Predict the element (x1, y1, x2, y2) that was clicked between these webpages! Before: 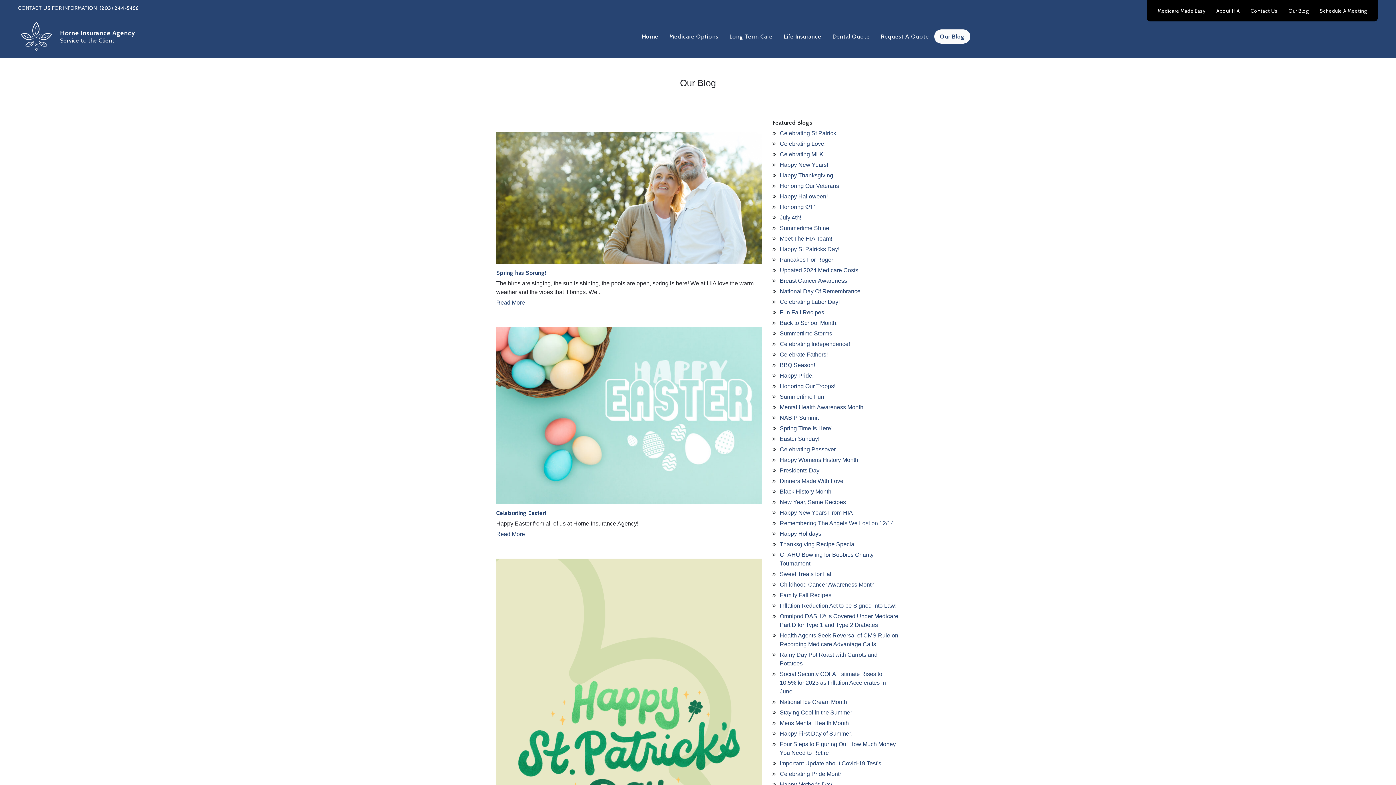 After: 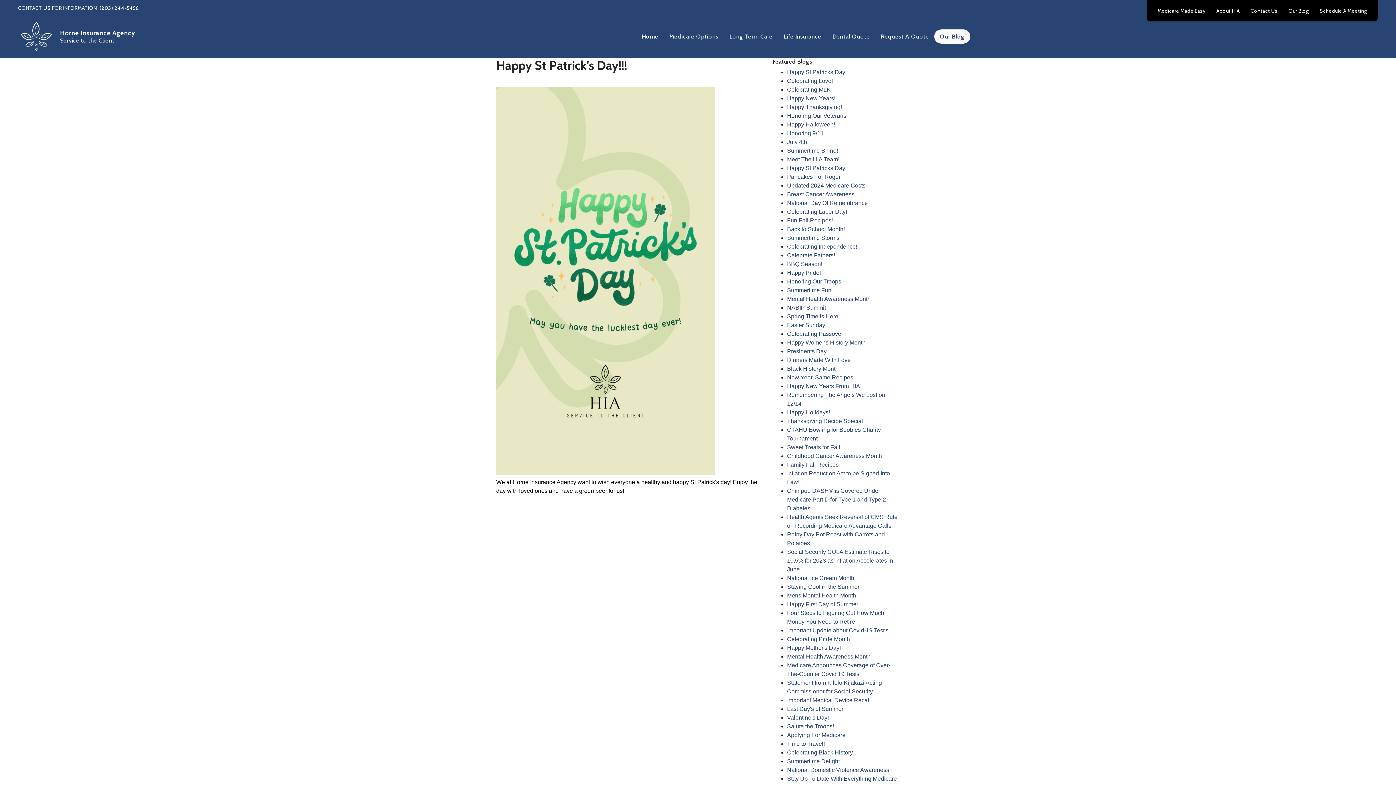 Action: bbox: (780, 130, 836, 136) label: Celebrating St Patrick